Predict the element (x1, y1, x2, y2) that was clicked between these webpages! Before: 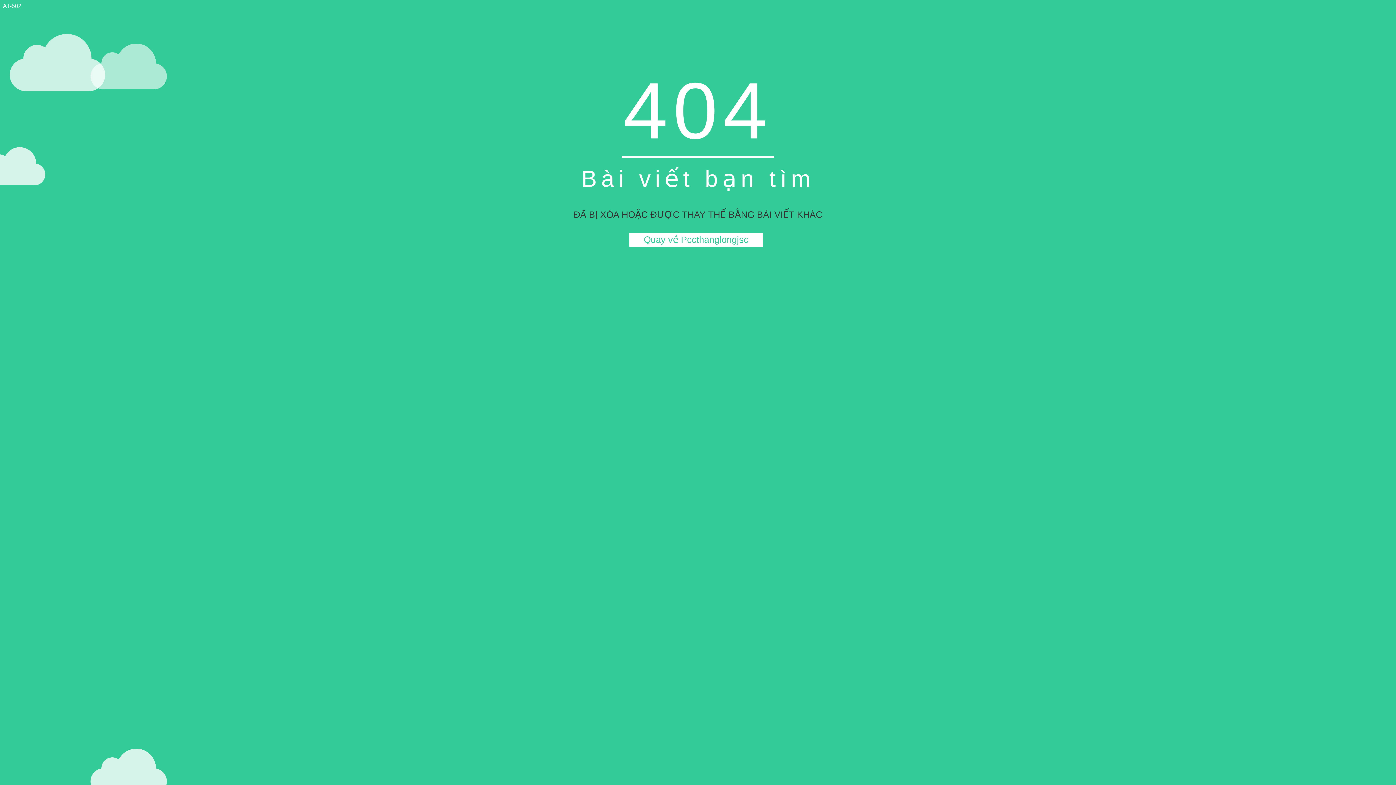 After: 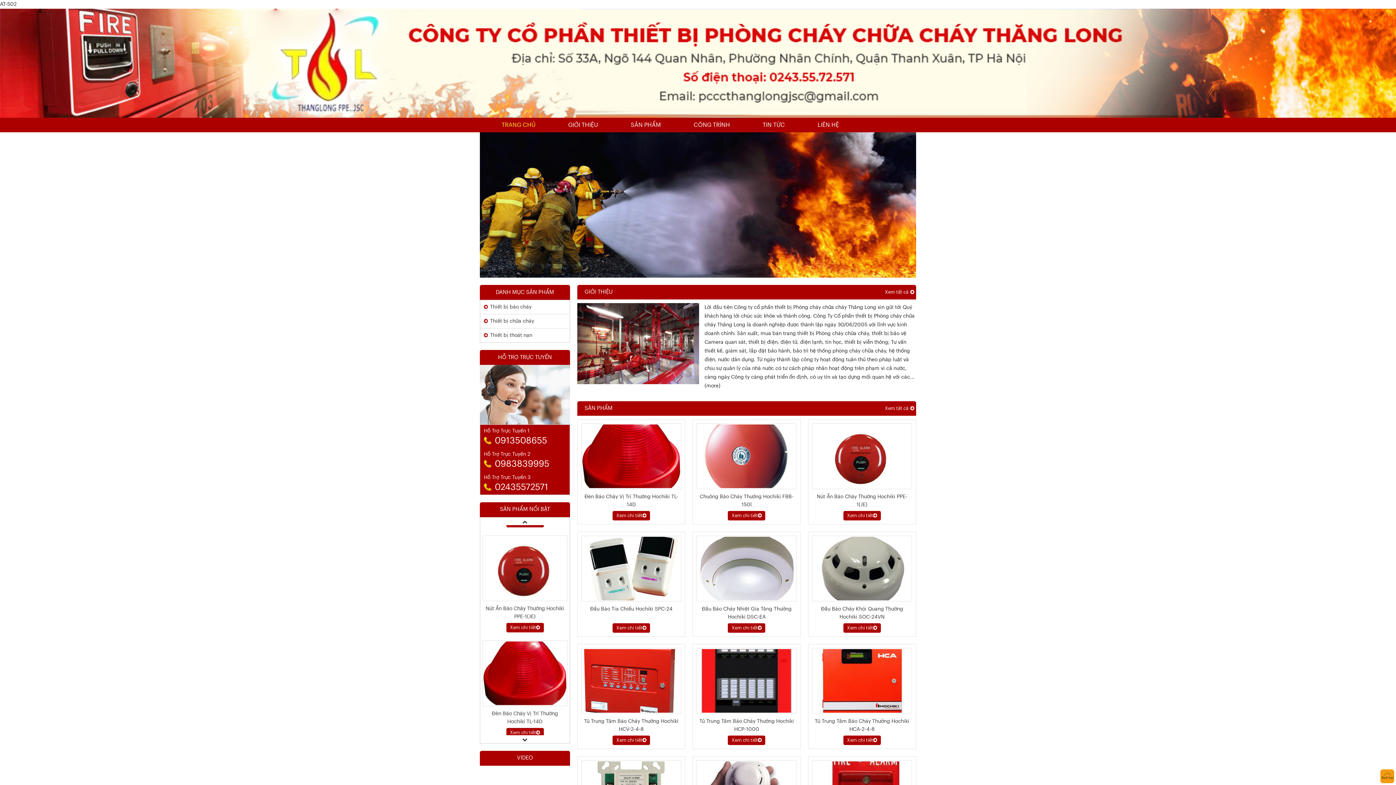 Action: label: Quay về Pccthanglongjsc bbox: (629, 232, 763, 246)